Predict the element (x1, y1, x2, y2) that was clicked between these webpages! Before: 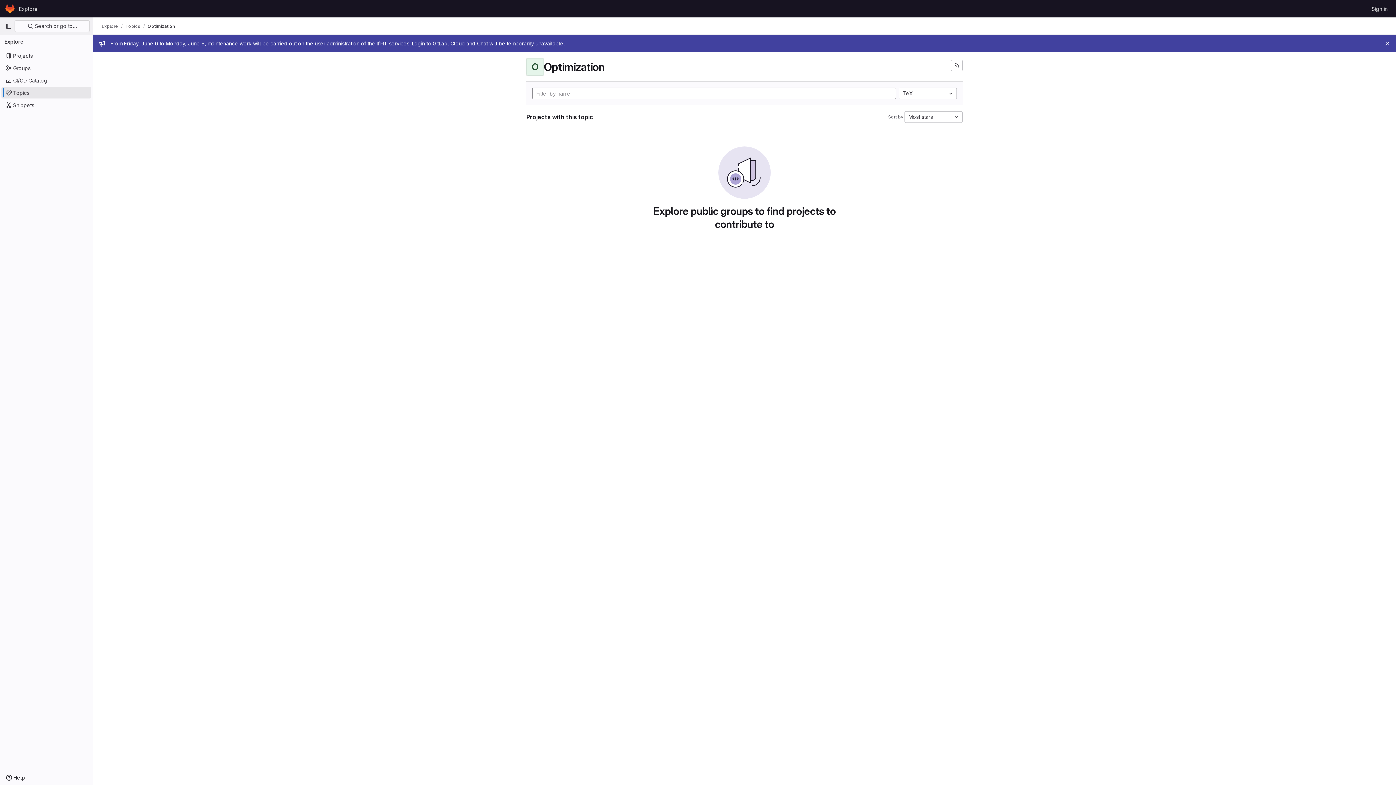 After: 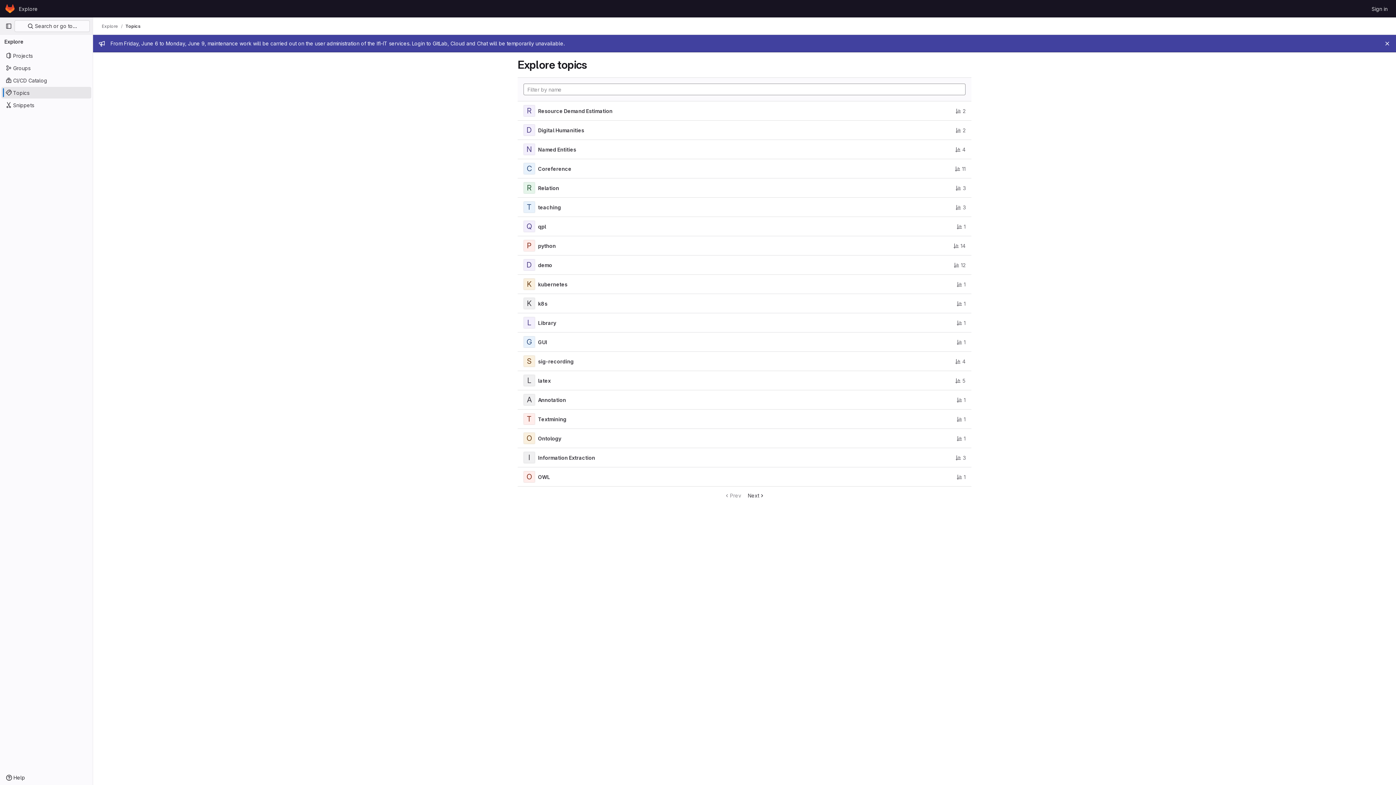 Action: label: Topics bbox: (125, 23, 140, 29)